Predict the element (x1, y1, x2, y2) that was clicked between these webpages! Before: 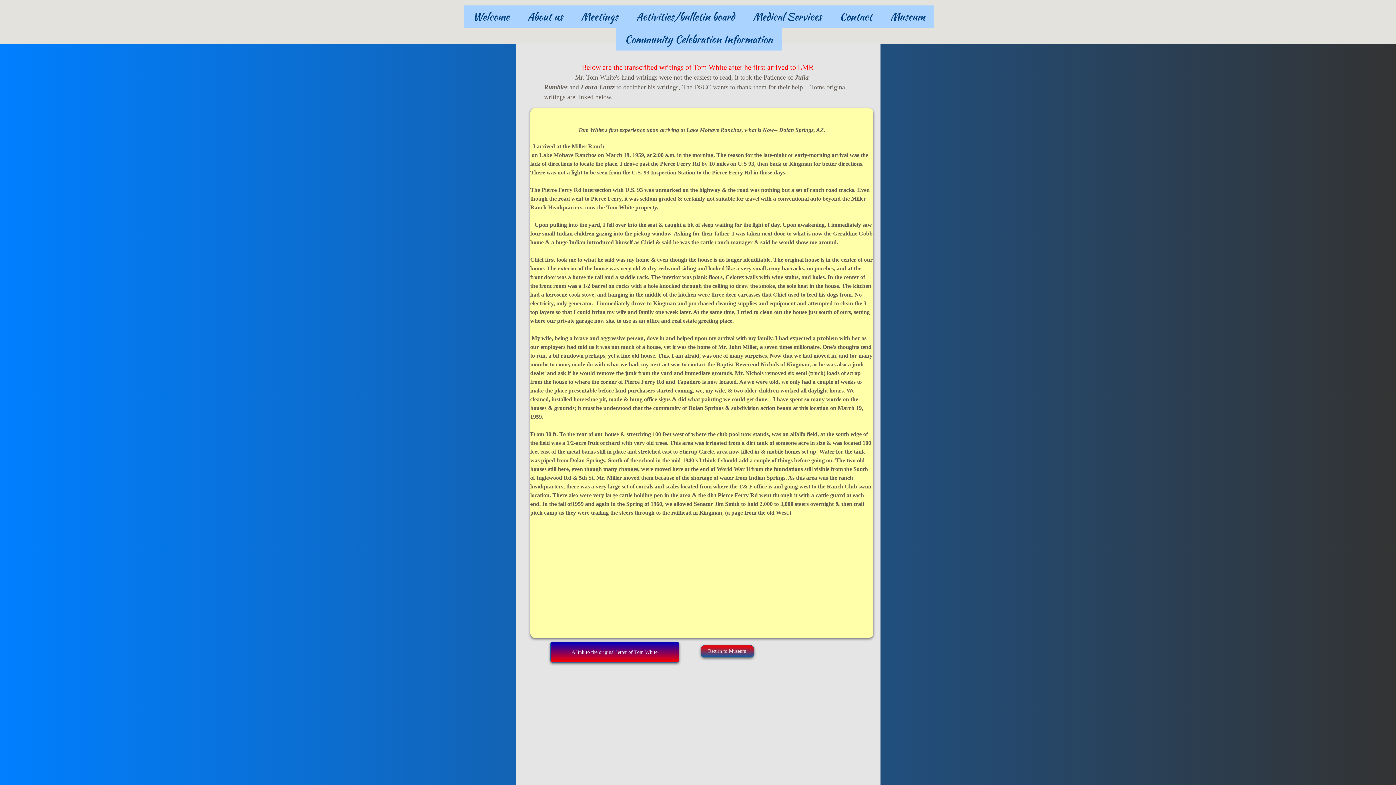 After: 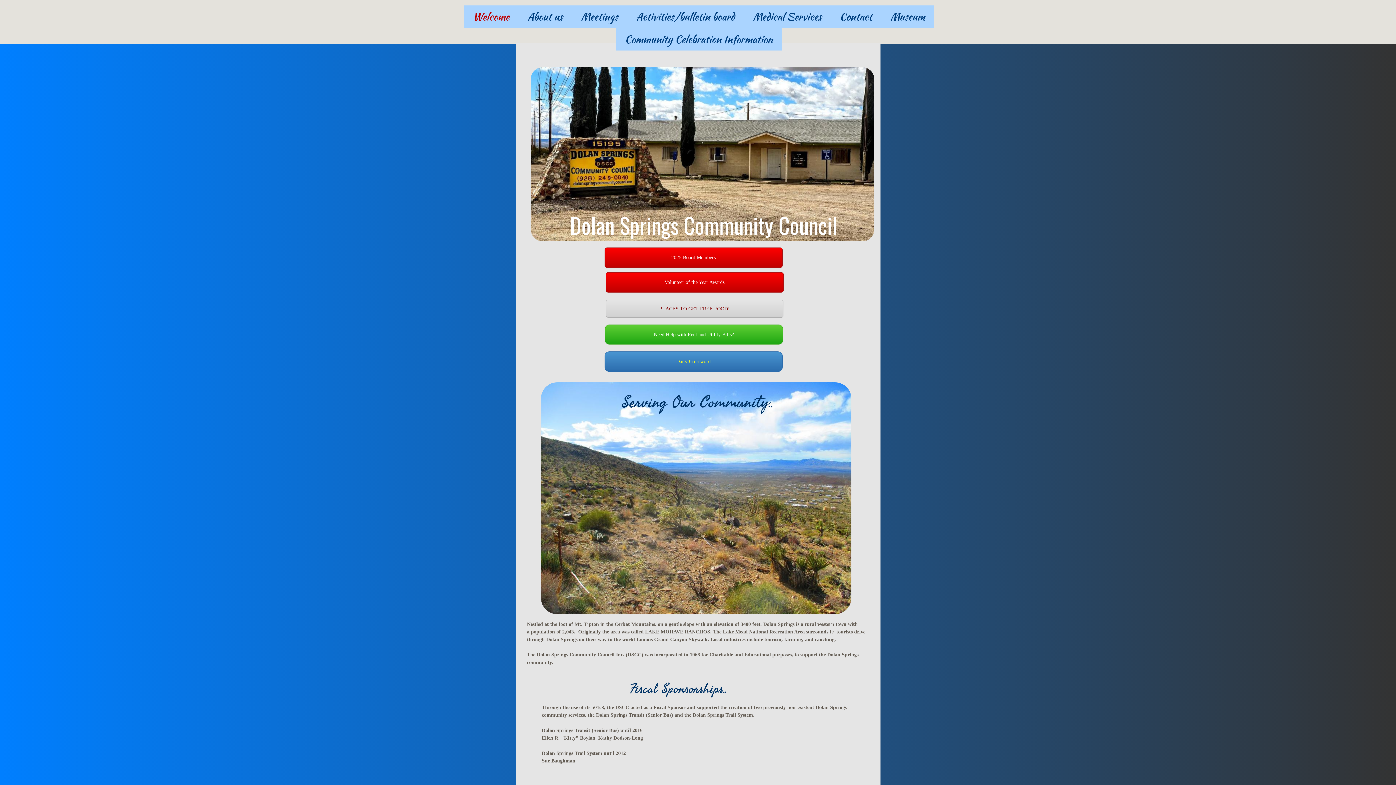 Action: label: Welcome bbox: (464, 5, 518, 28)